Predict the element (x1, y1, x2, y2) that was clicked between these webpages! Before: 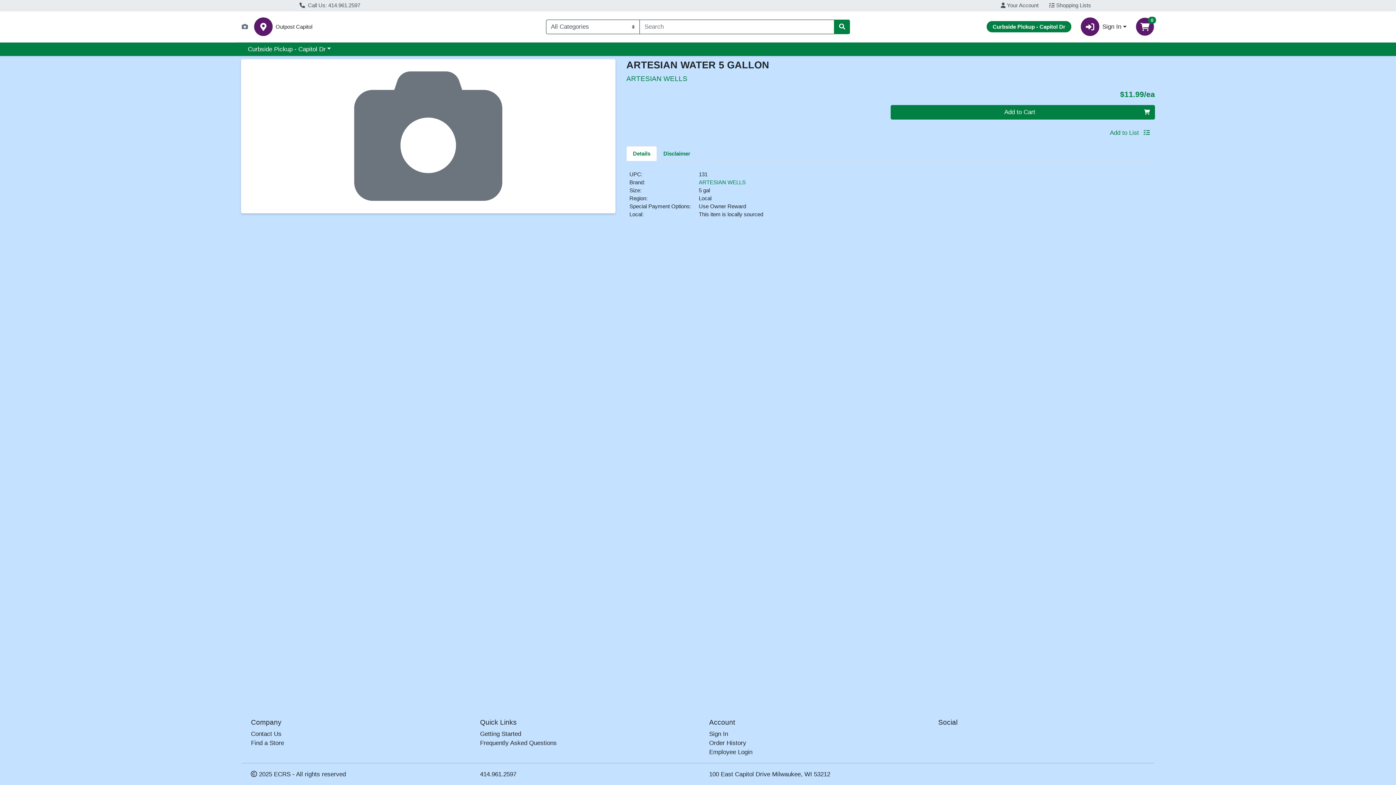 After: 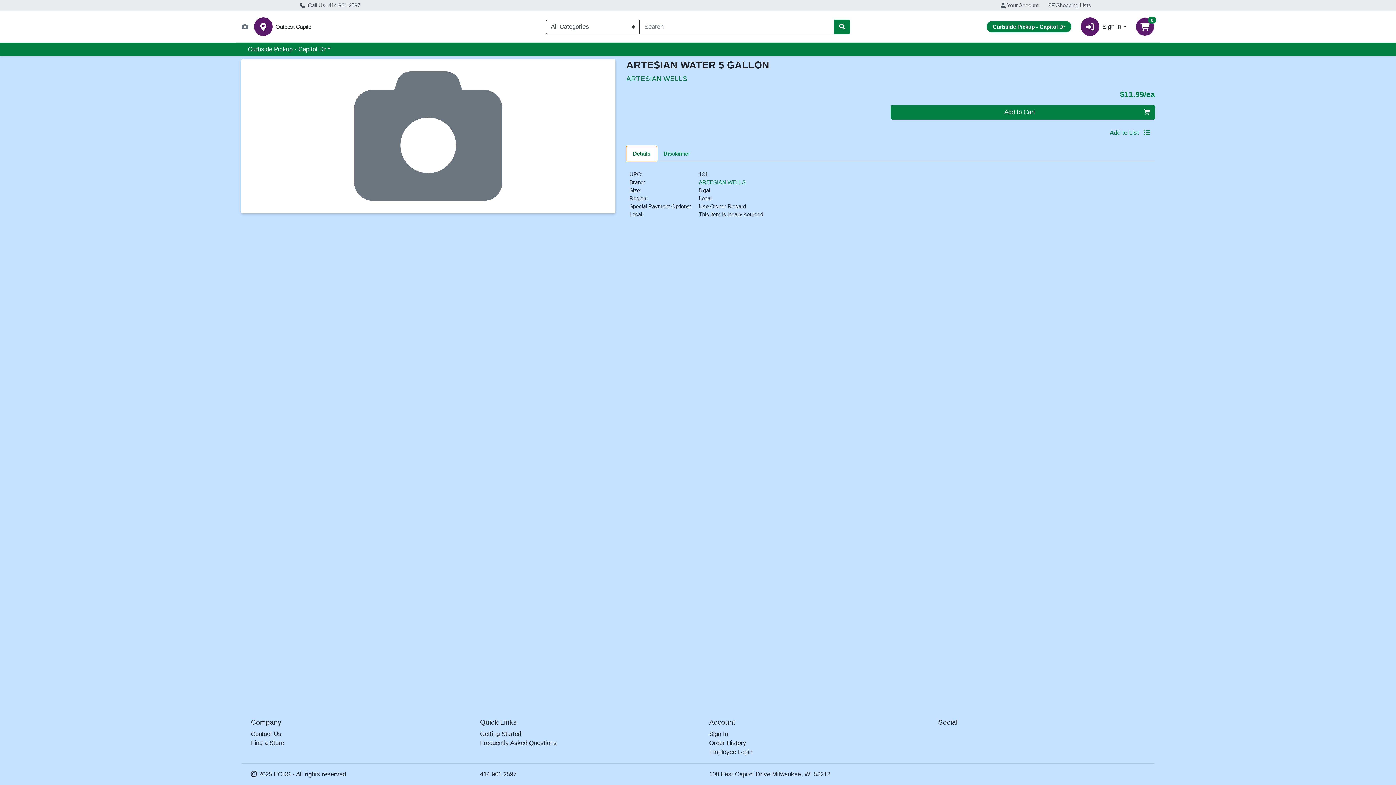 Action: label: Details bbox: (626, 146, 657, 161)